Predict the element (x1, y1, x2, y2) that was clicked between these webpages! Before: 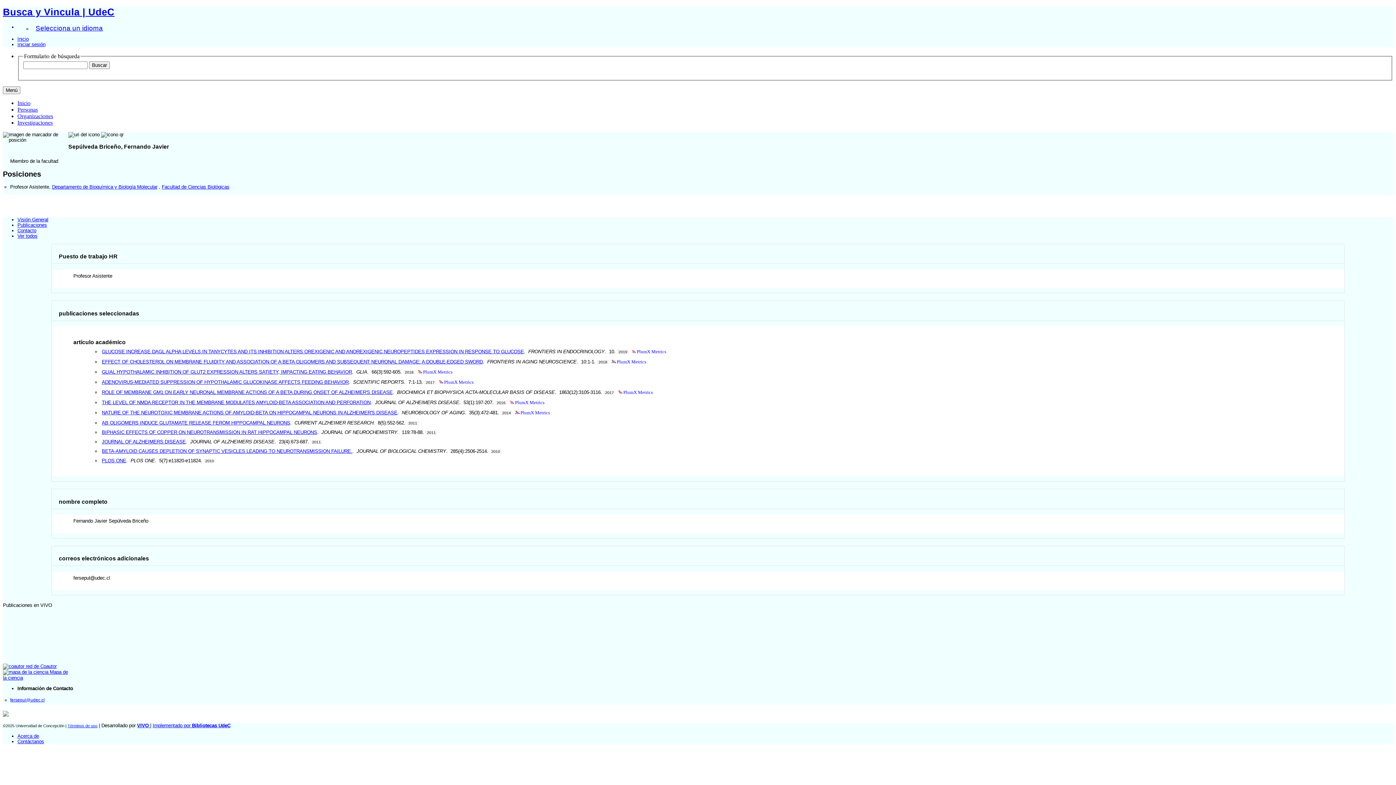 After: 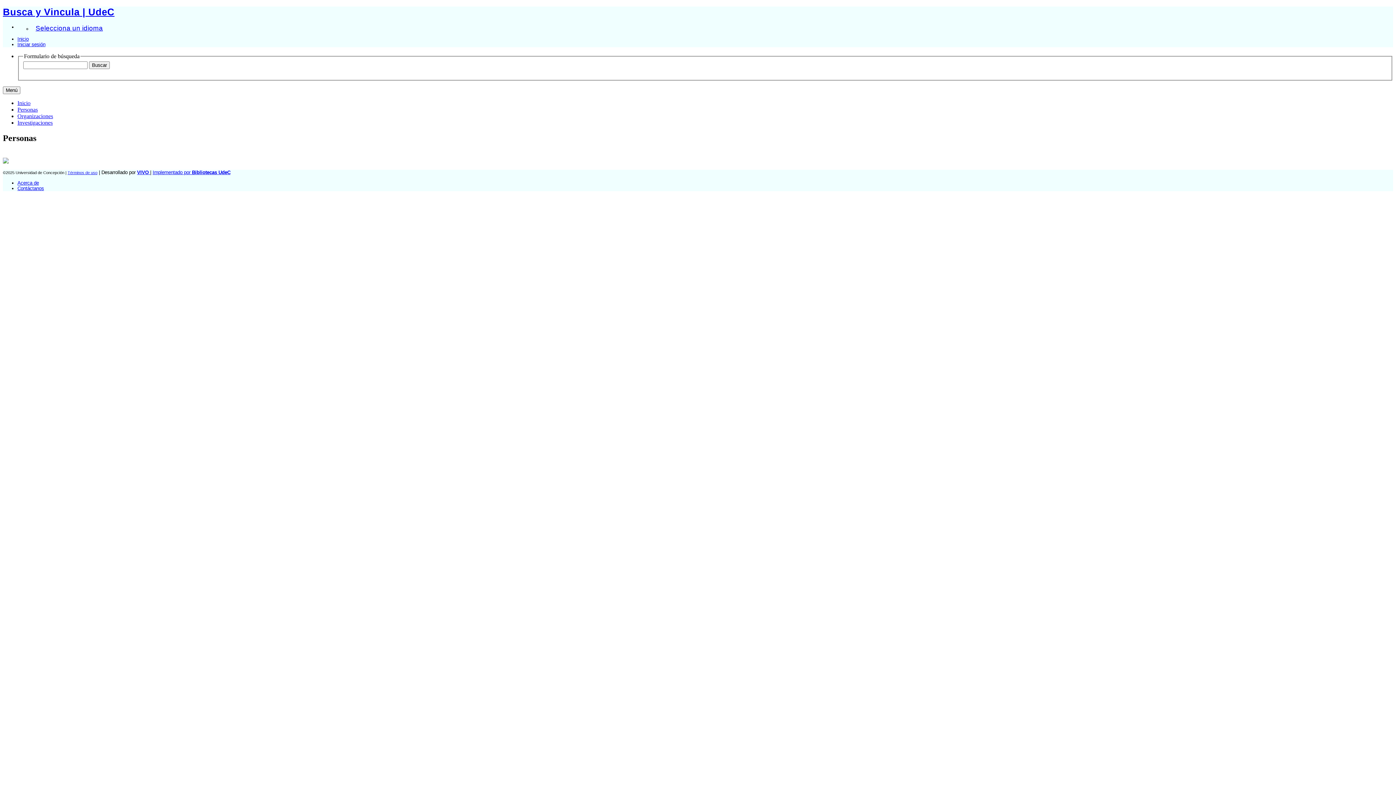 Action: label: Personas bbox: (17, 106, 37, 112)